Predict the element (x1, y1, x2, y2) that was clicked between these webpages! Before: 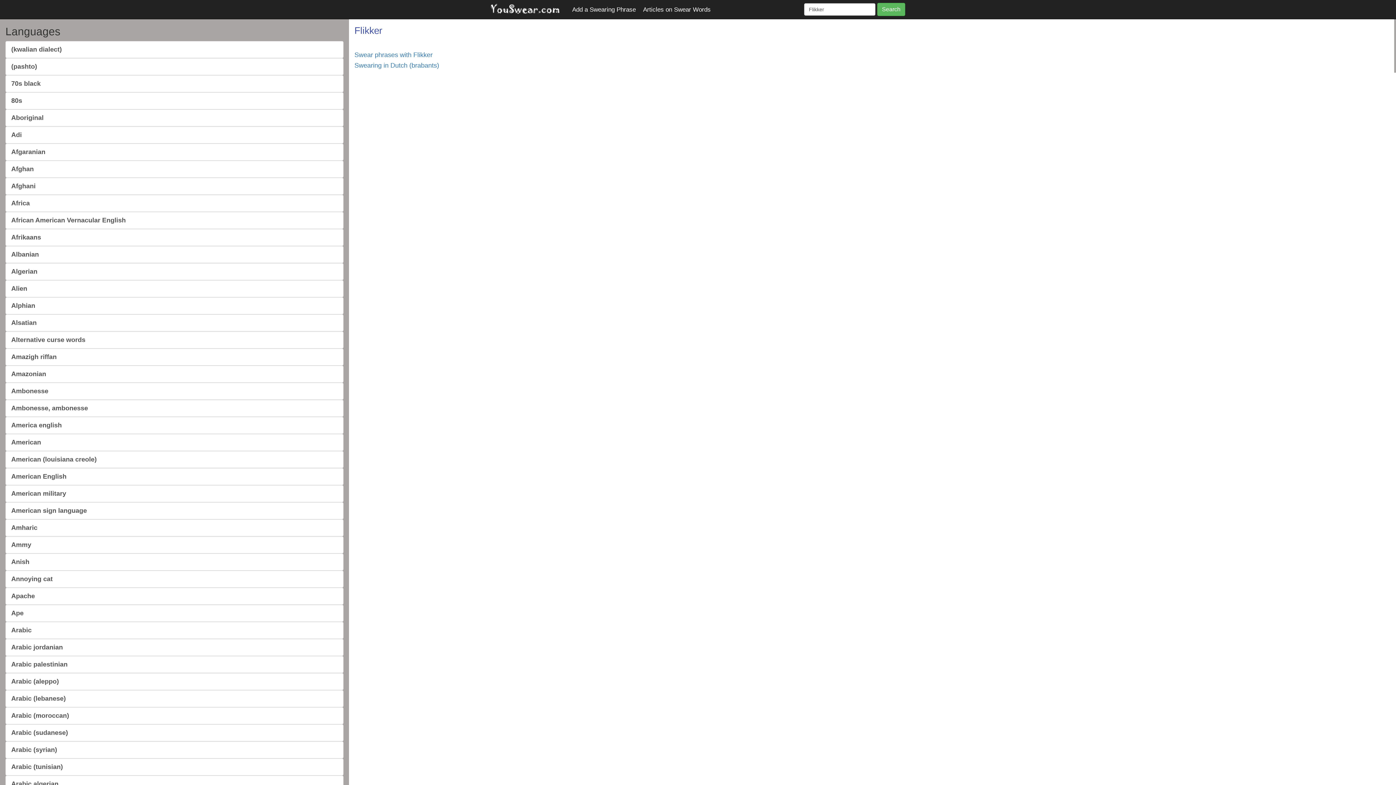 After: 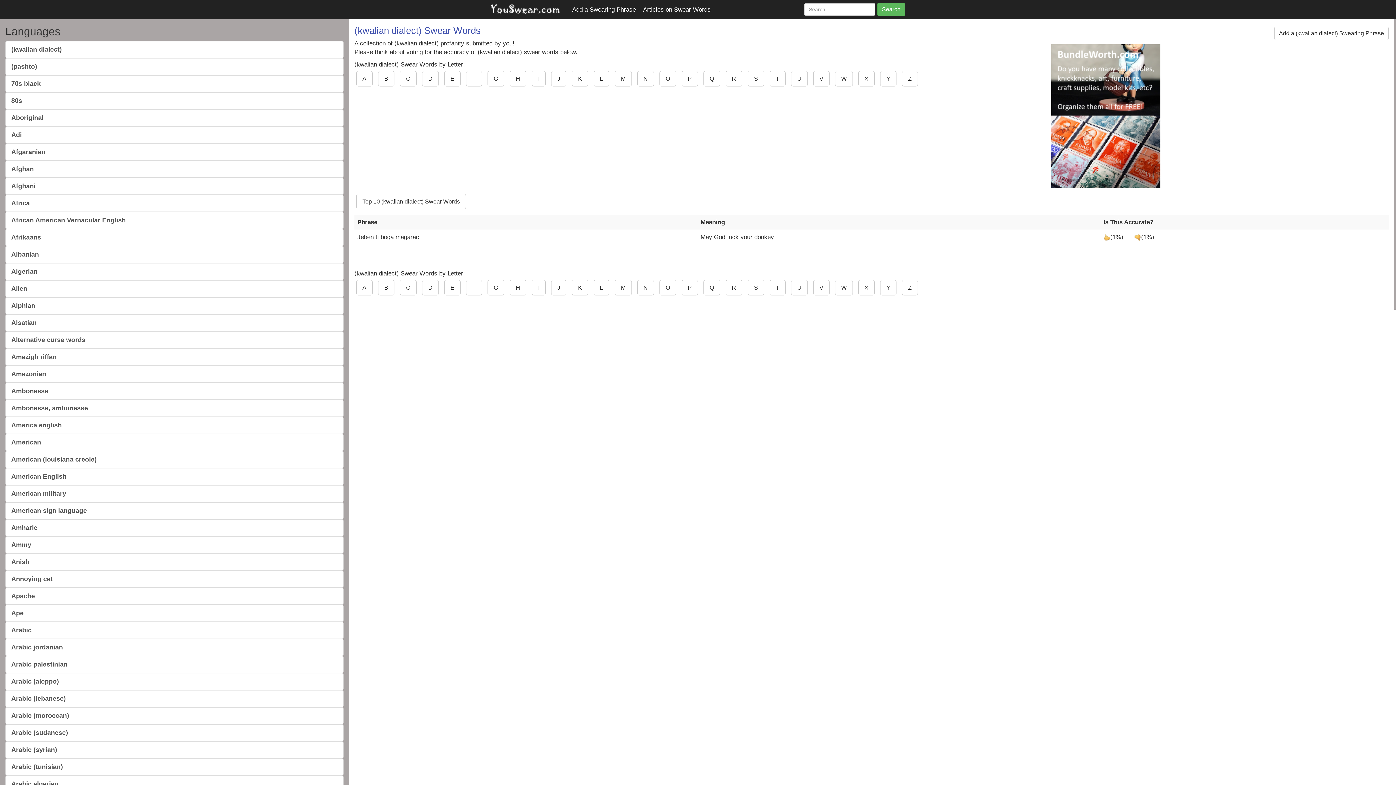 Action: label: (kwalian dialect) bbox: (5, 41, 343, 58)